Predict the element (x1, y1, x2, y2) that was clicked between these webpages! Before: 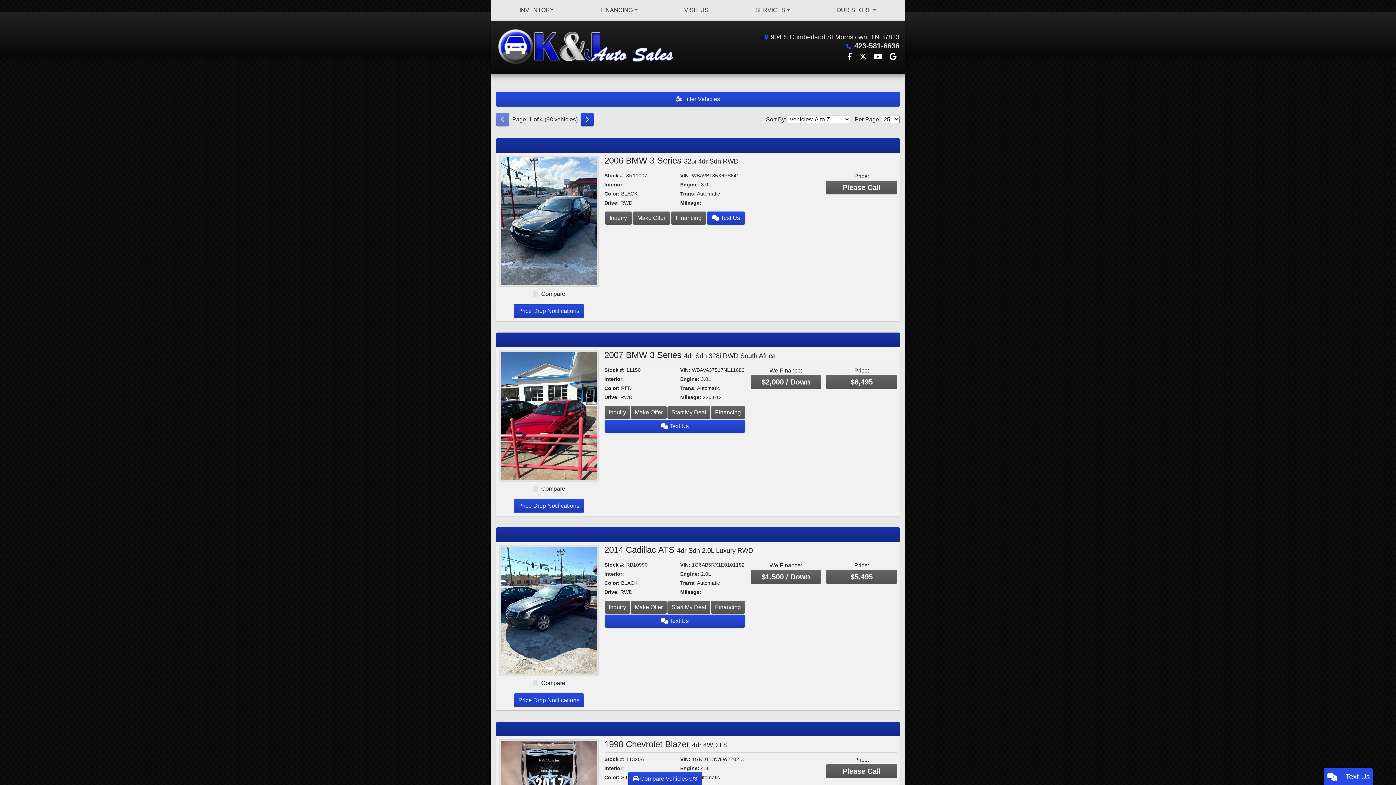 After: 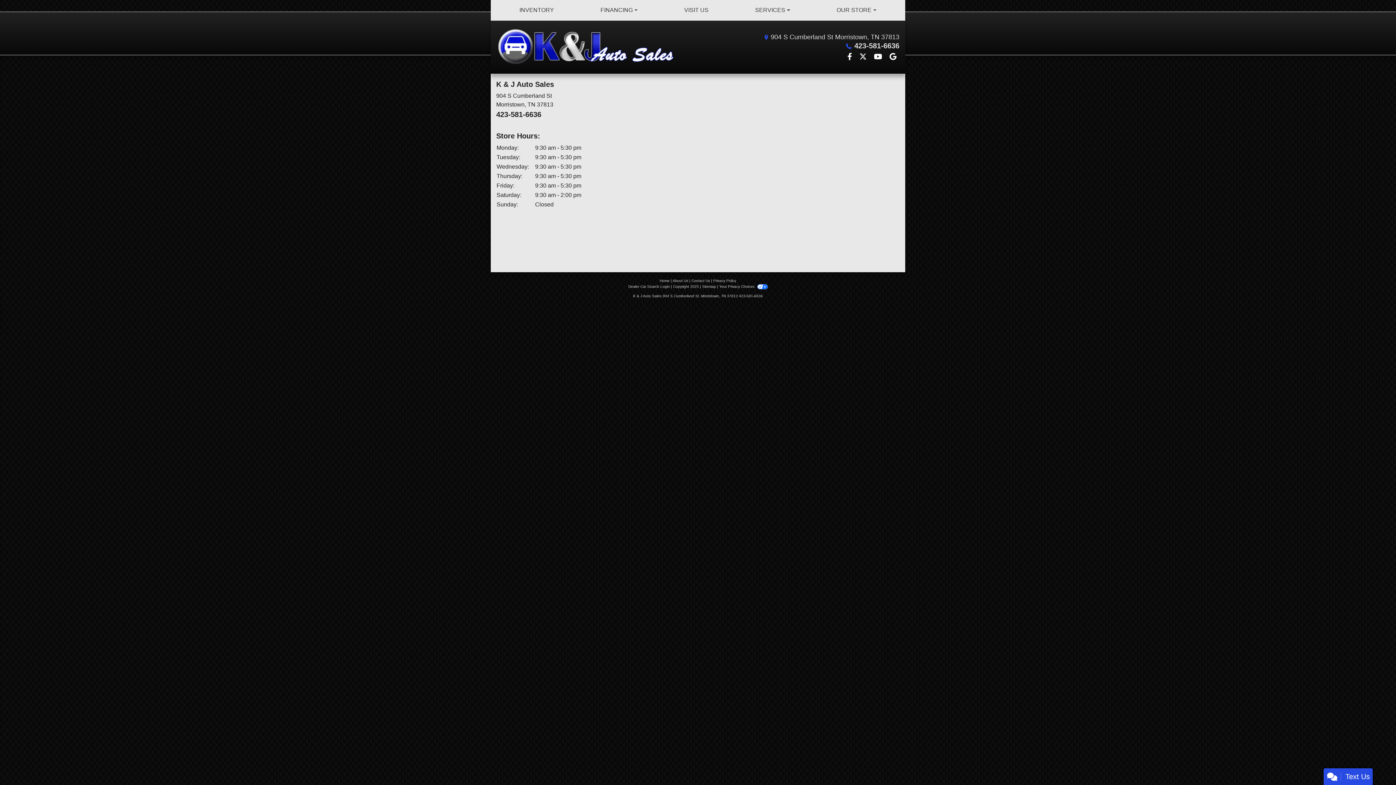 Action: label: VISIT US bbox: (661, 0, 732, 20)